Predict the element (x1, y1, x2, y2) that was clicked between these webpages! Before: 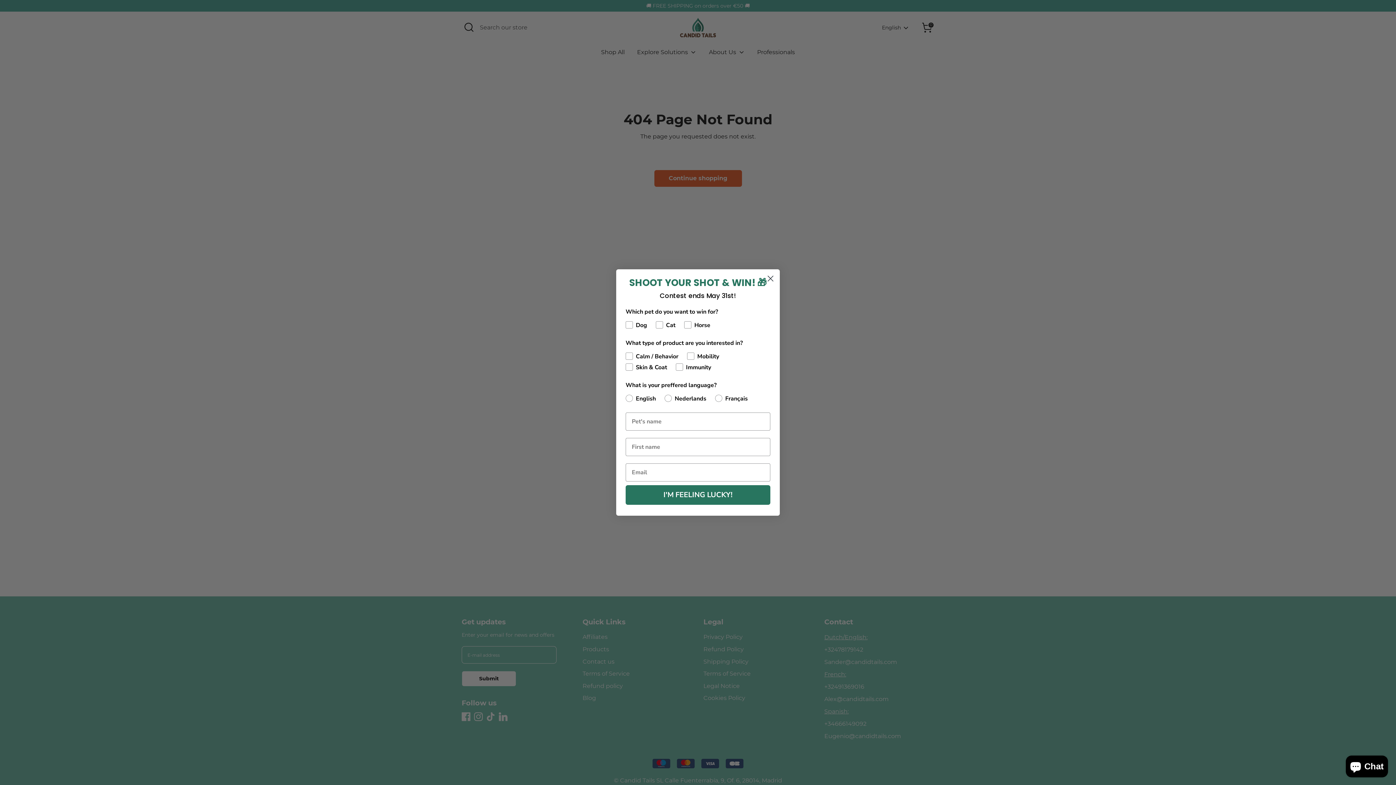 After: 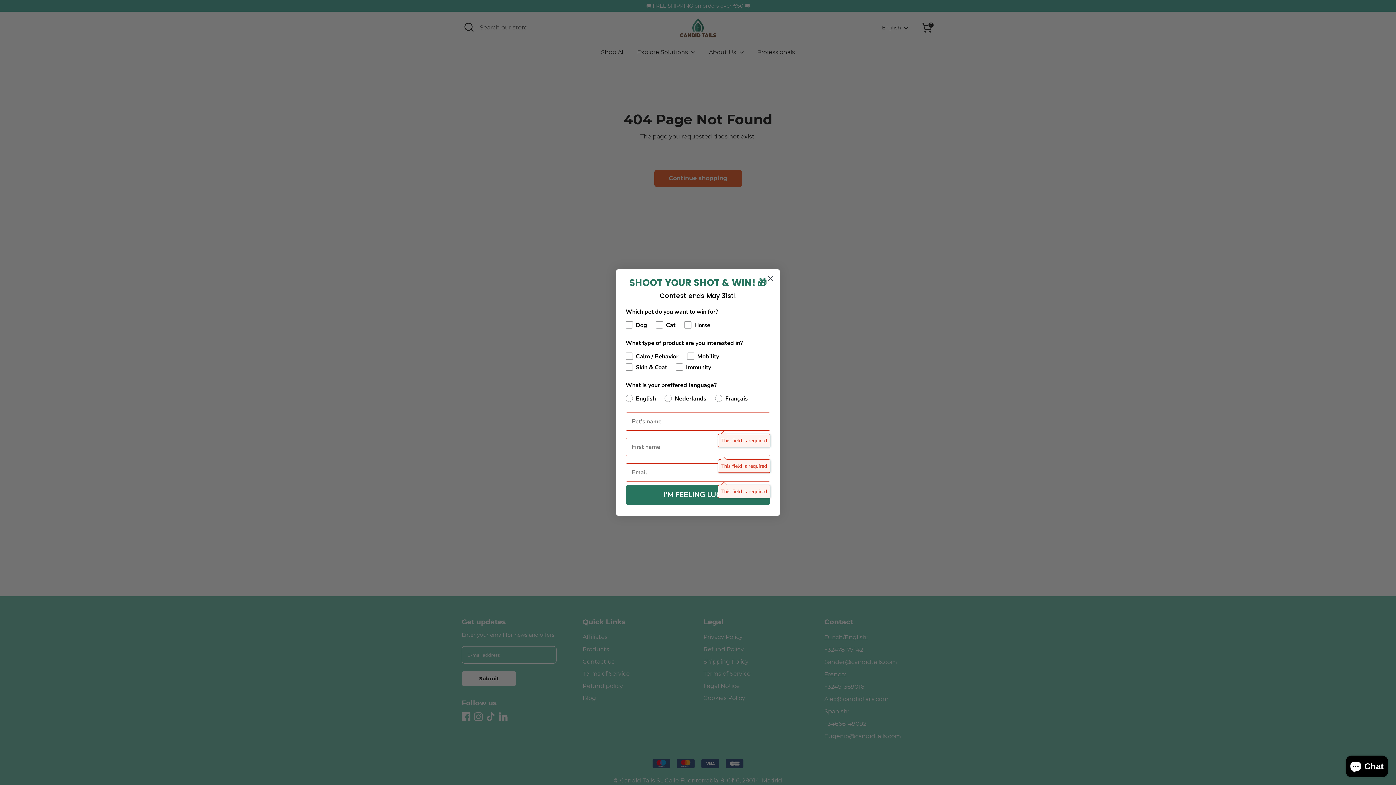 Action: label: I'M FEELING LUCKY! bbox: (625, 485, 770, 505)